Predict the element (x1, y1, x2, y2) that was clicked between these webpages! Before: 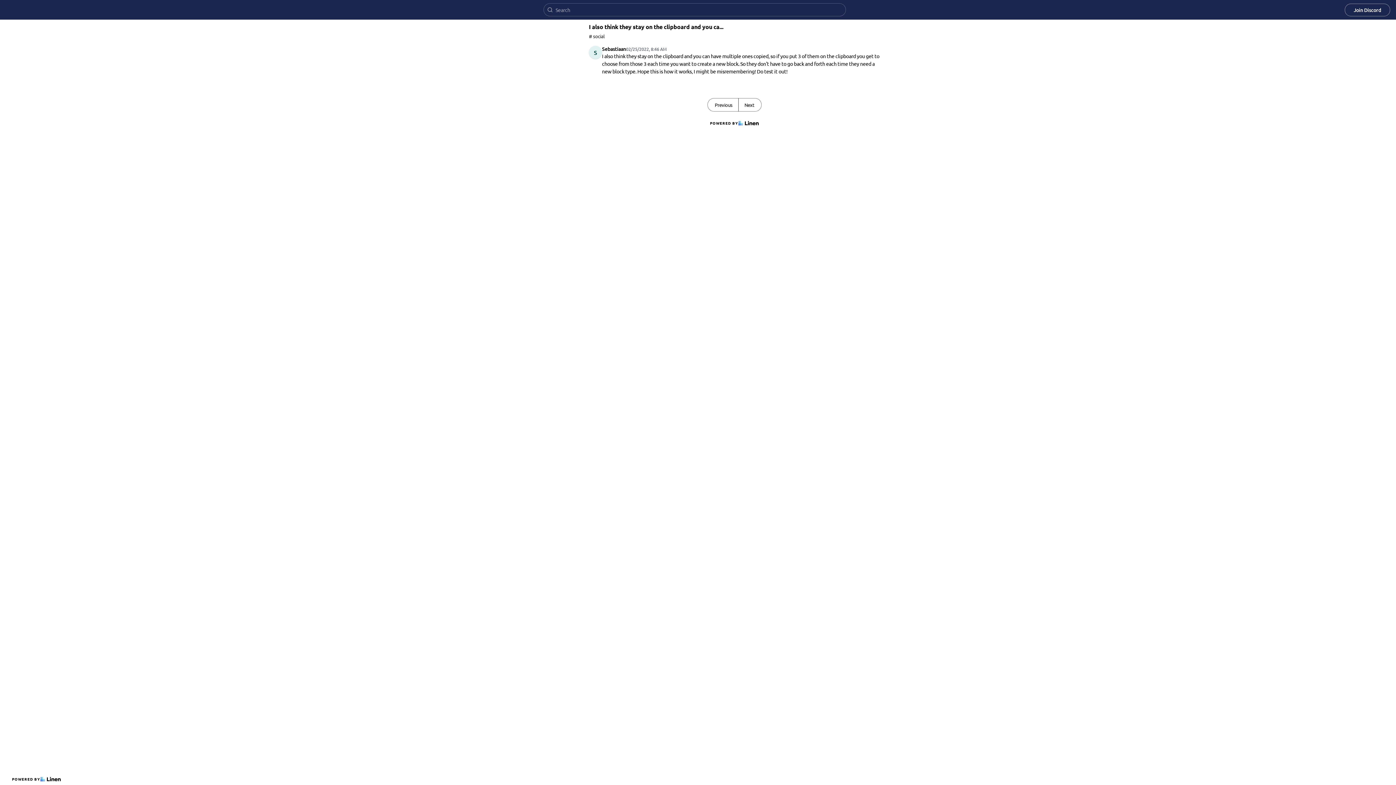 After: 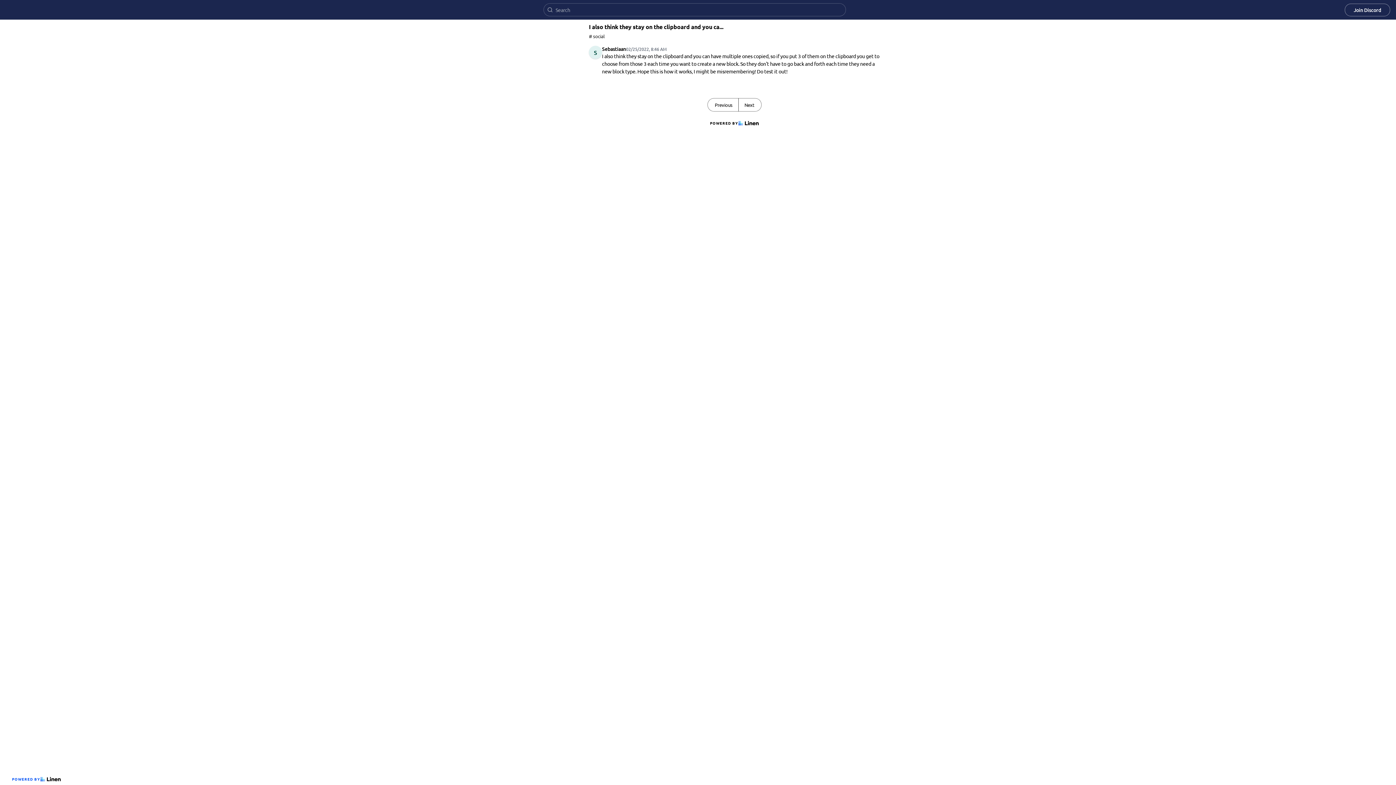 Action: bbox: (9, 773, 63, 785) label: POWERED BY